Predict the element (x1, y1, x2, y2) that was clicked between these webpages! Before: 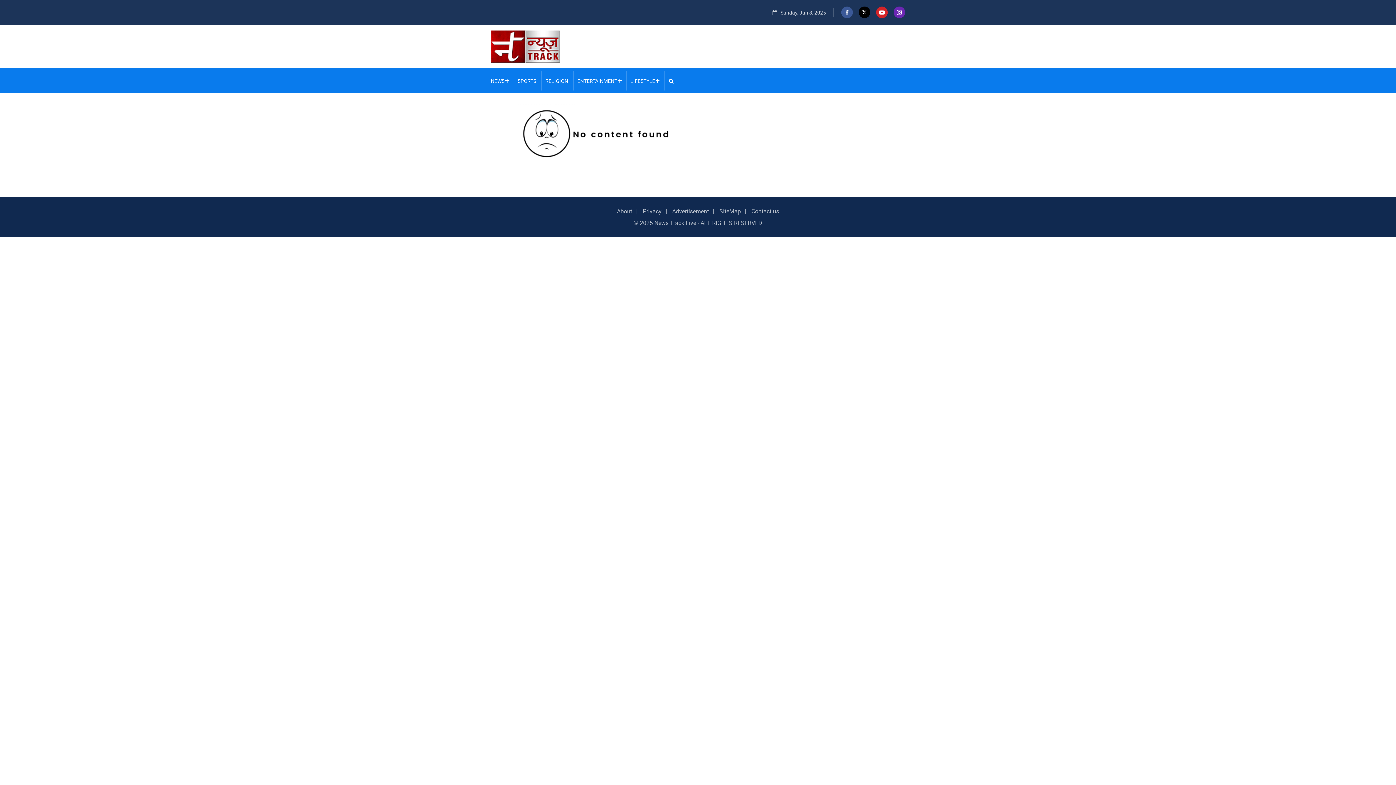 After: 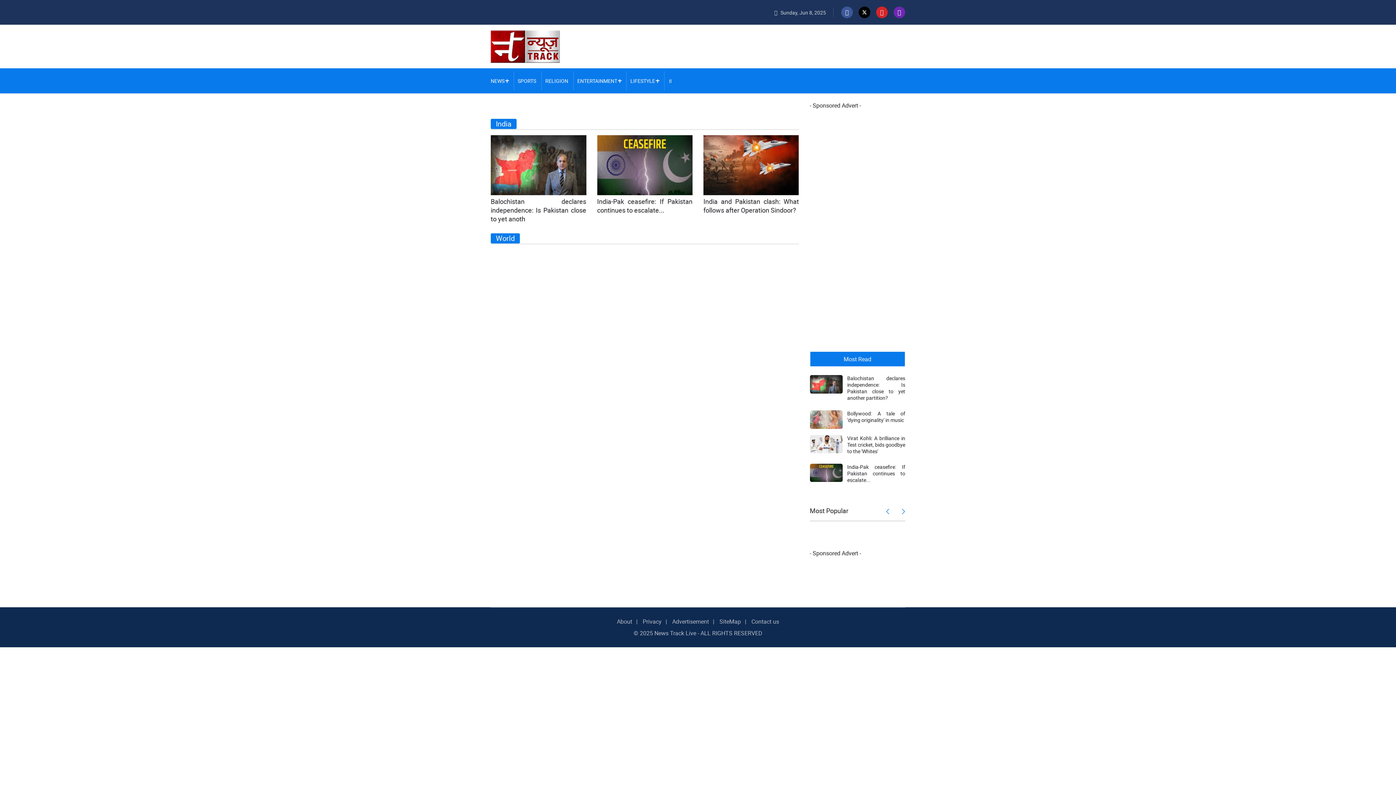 Action: label: NEWS bbox: (490, 77, 504, 84)